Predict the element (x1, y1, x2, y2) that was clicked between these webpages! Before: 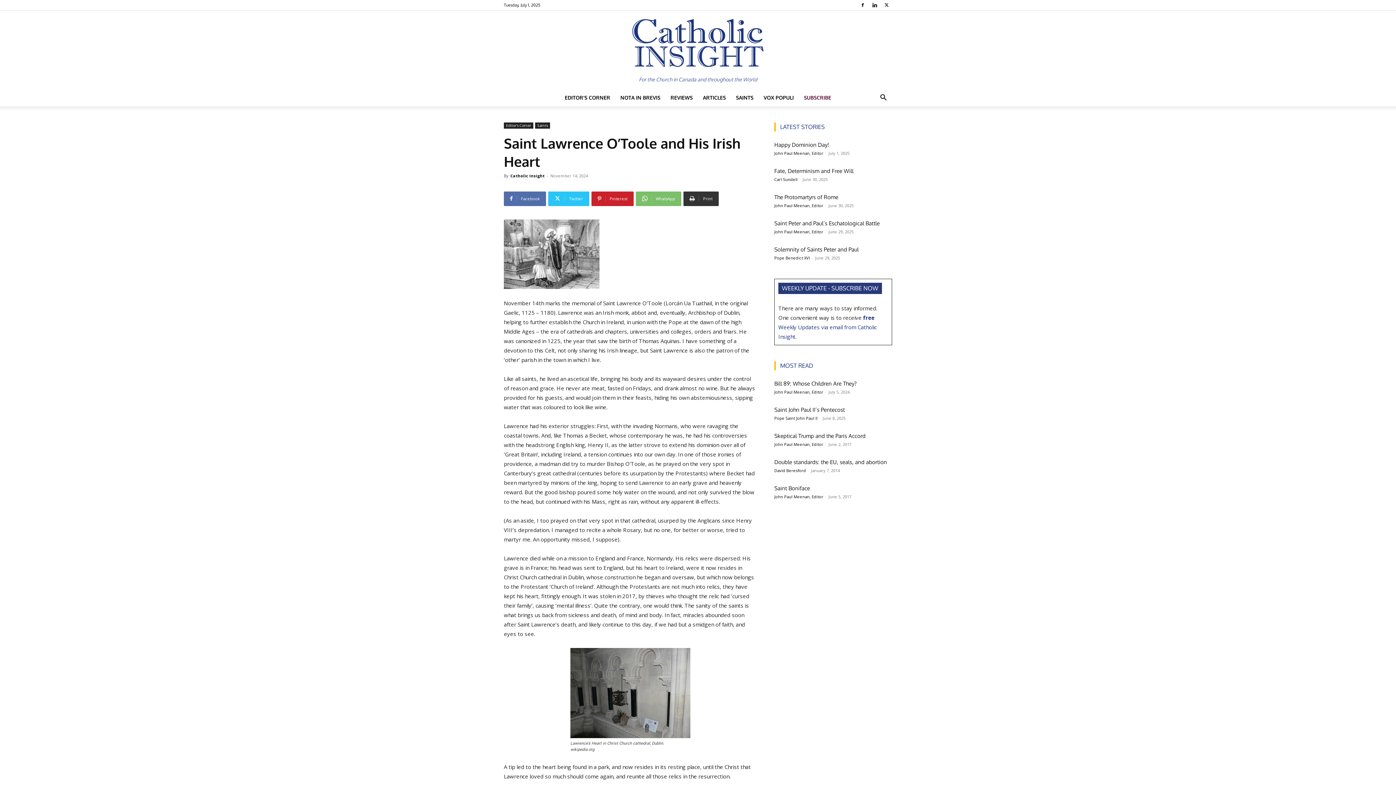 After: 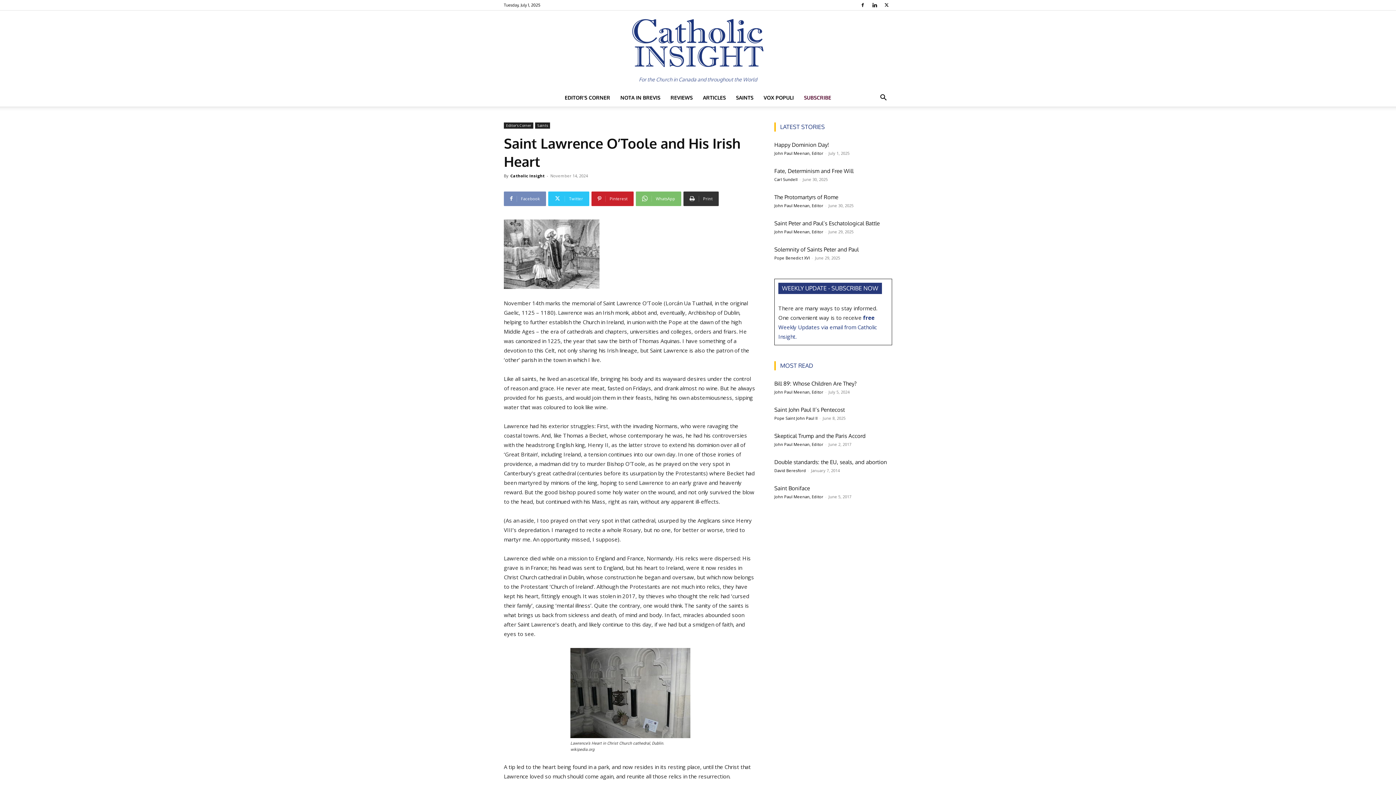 Action: bbox: (504, 191, 546, 206) label: Facebook